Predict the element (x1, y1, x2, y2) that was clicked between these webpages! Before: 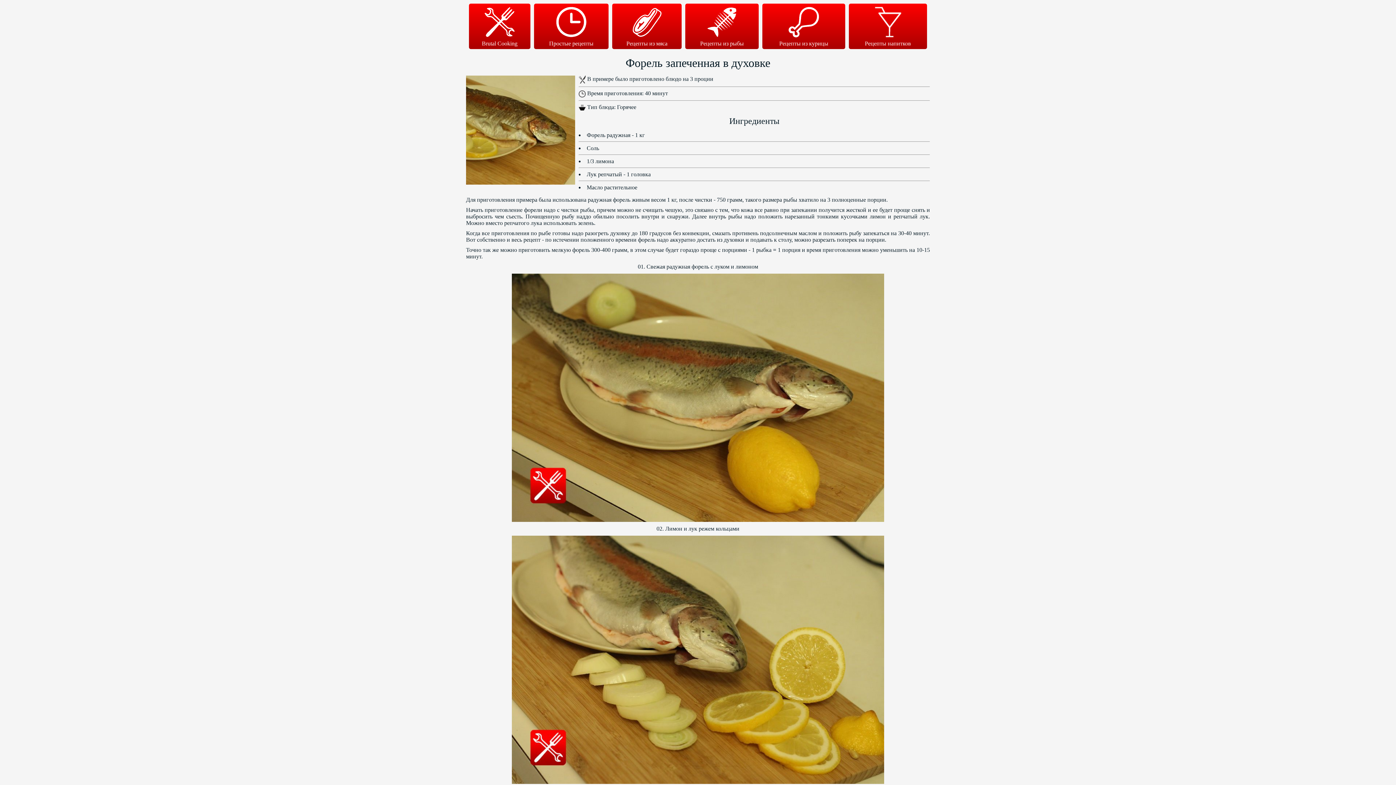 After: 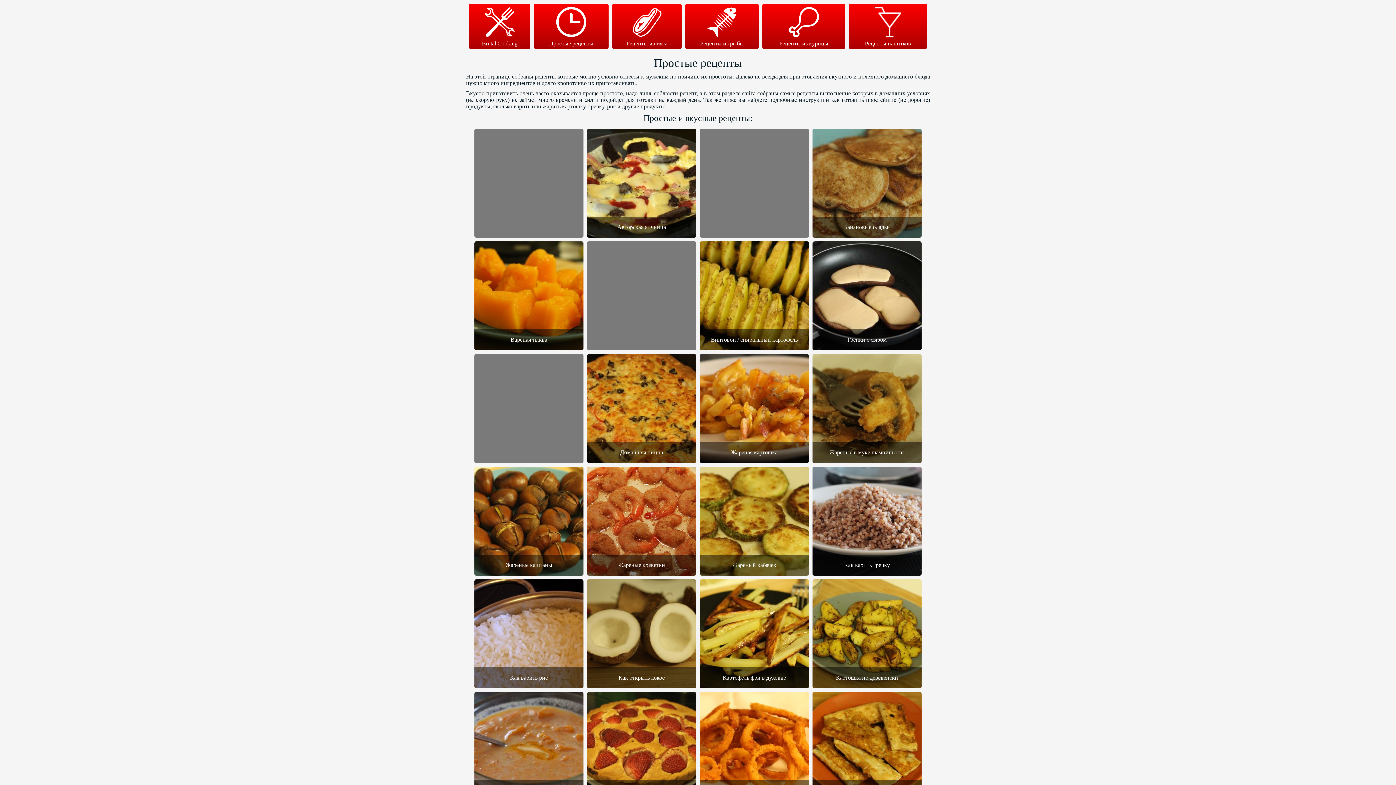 Action: label: Простые рецепты bbox: (534, 4, 608, 48)